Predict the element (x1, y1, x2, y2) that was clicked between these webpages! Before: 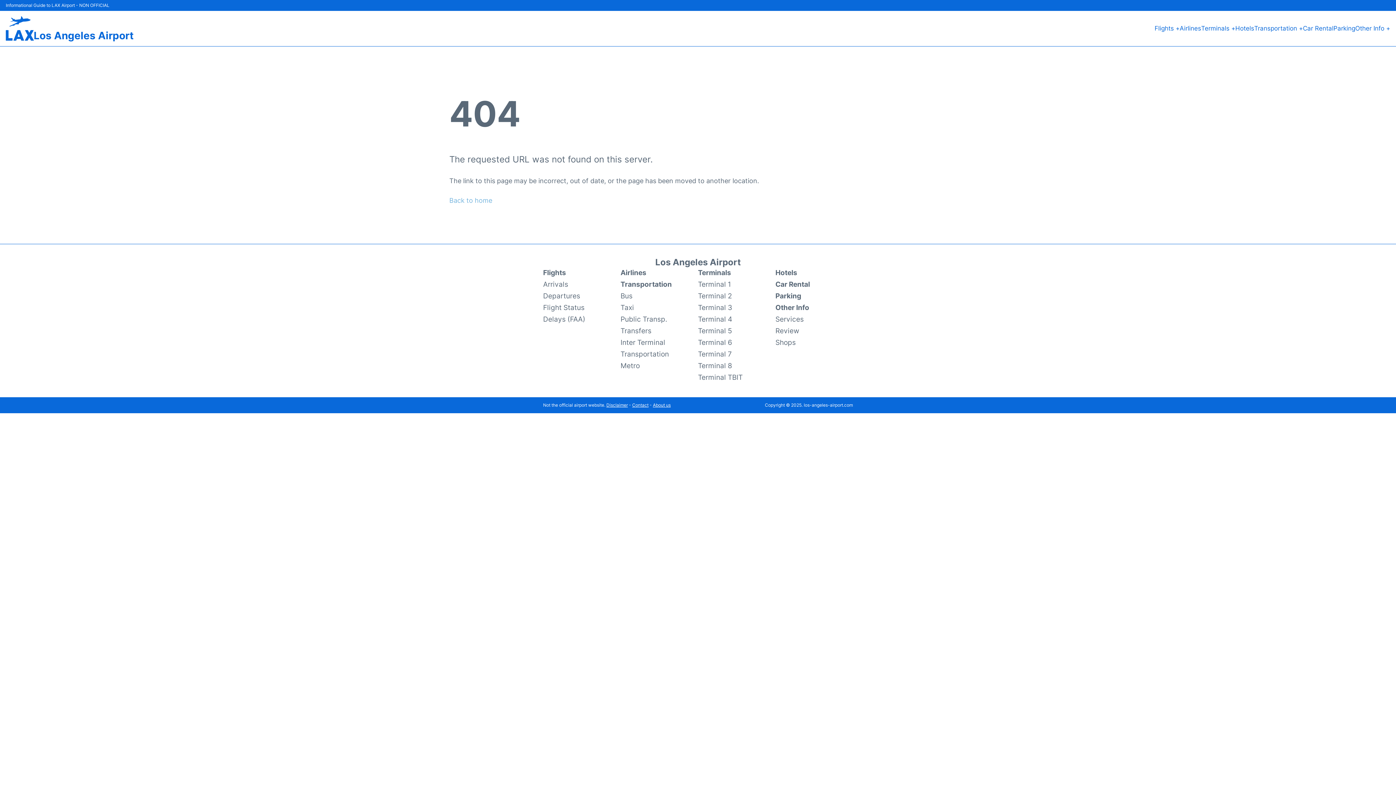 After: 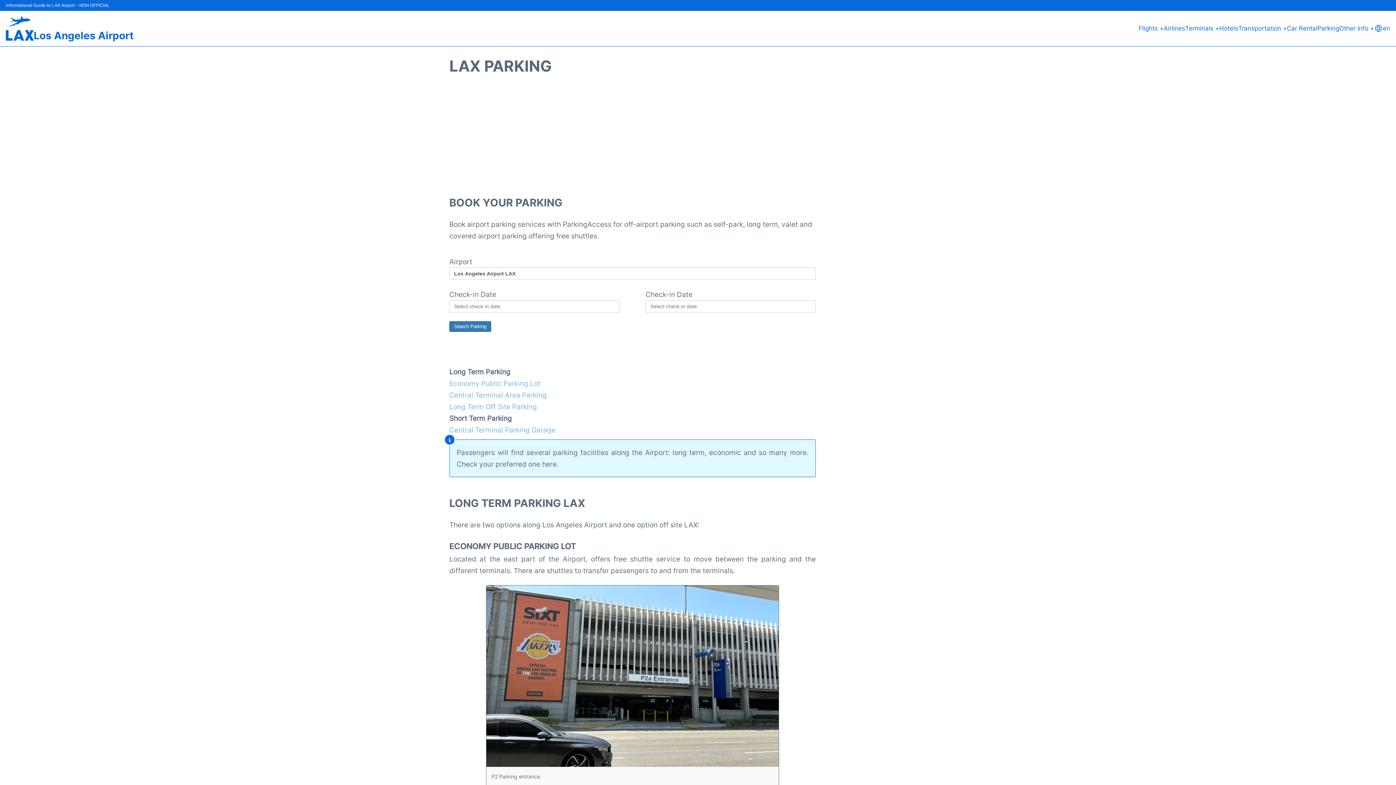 Action: bbox: (1333, 23, 1355, 33) label: Parking